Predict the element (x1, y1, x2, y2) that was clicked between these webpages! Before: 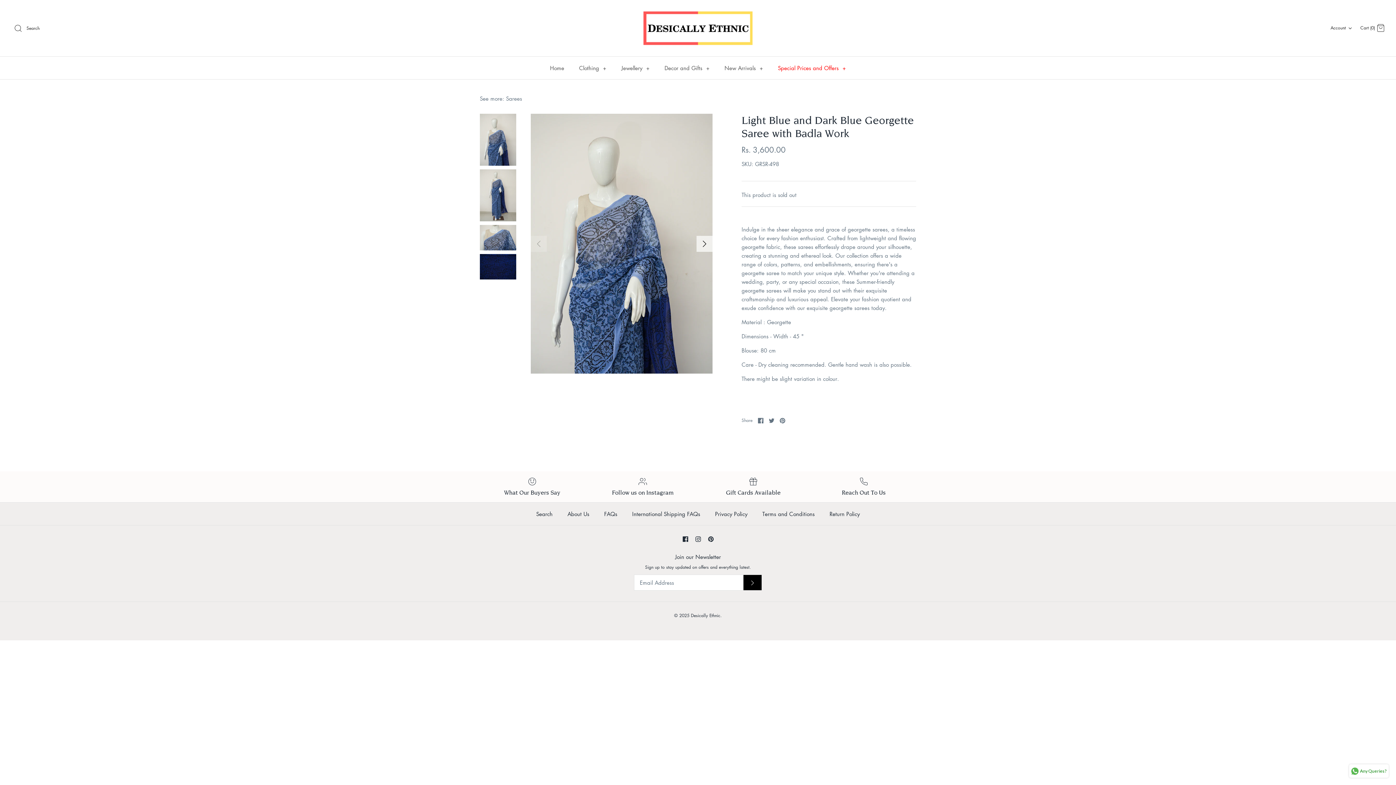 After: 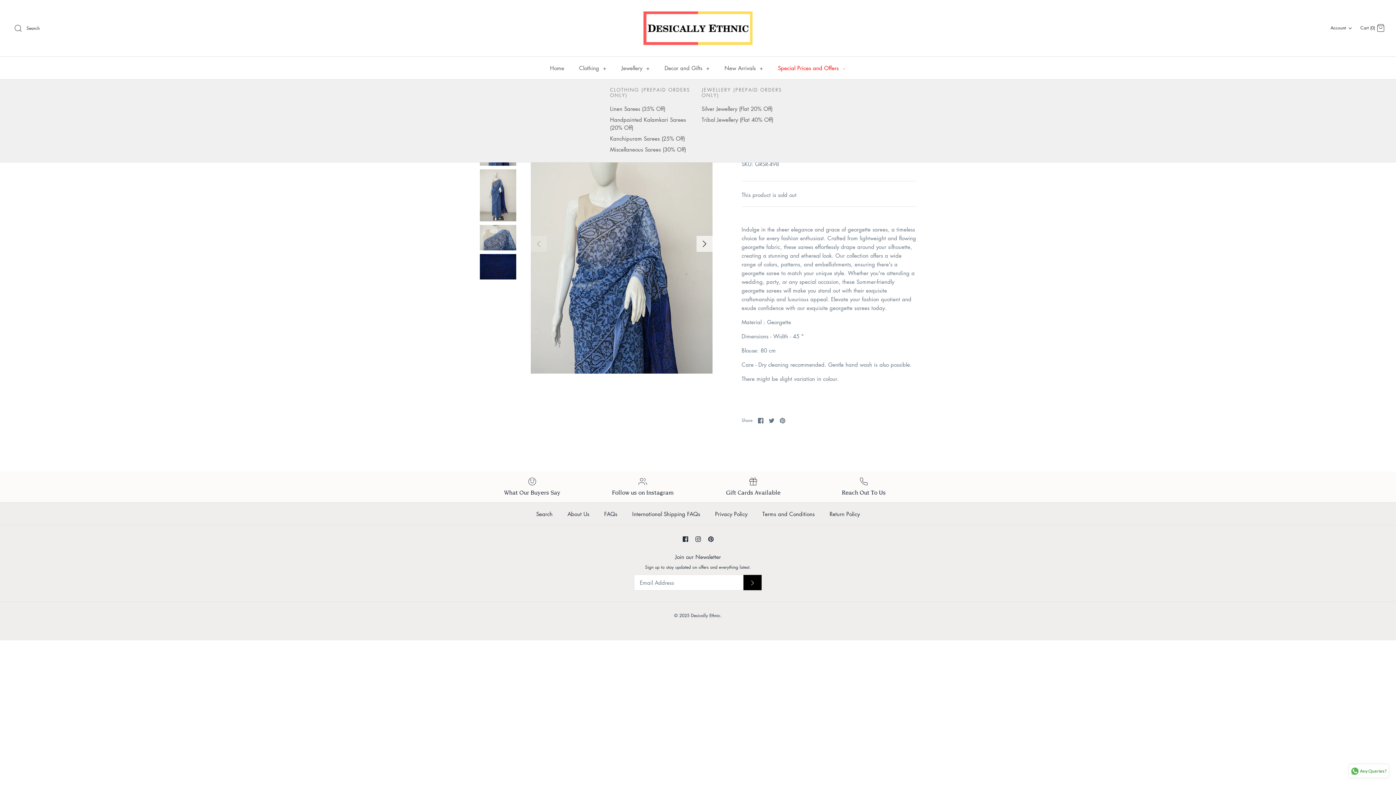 Action: label: Special Prices and Offers + bbox: (771, 56, 852, 79)